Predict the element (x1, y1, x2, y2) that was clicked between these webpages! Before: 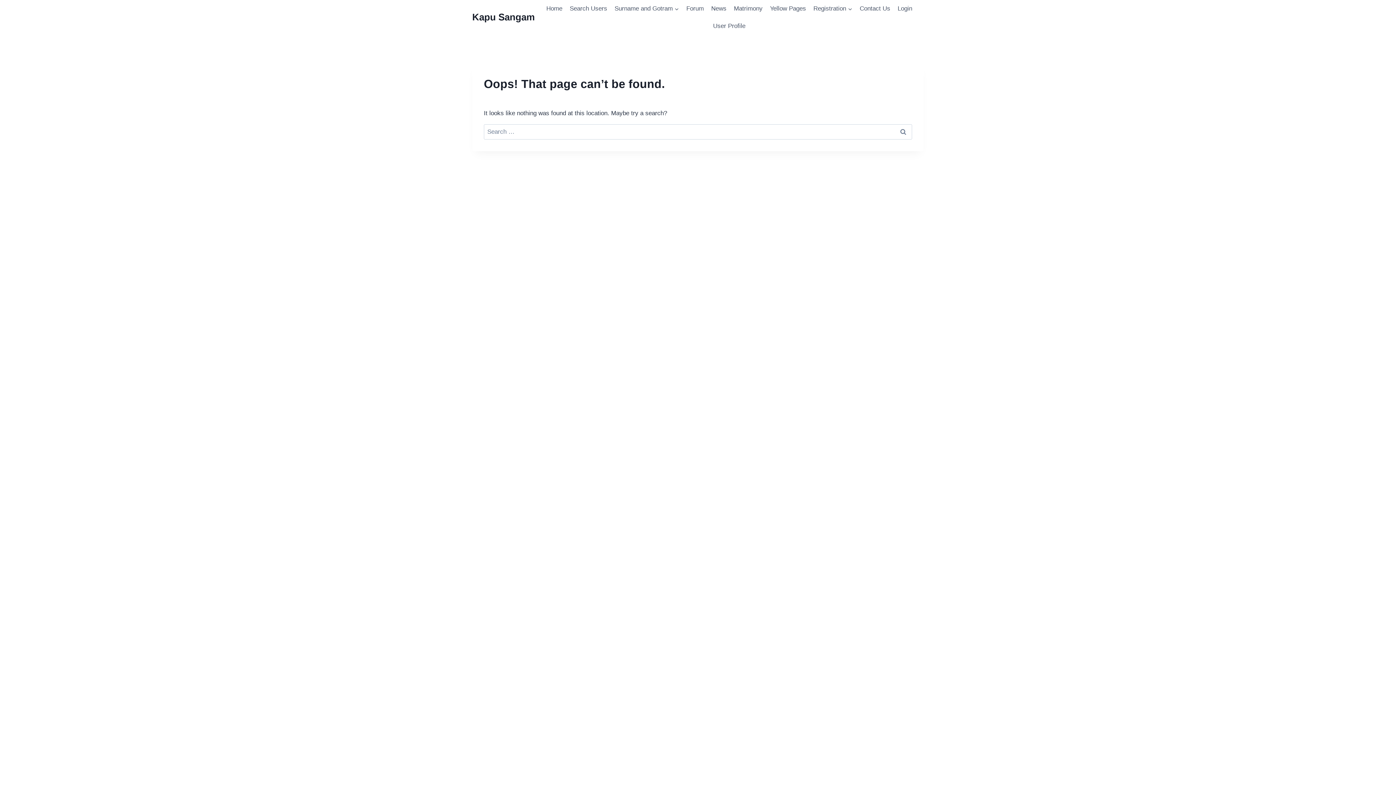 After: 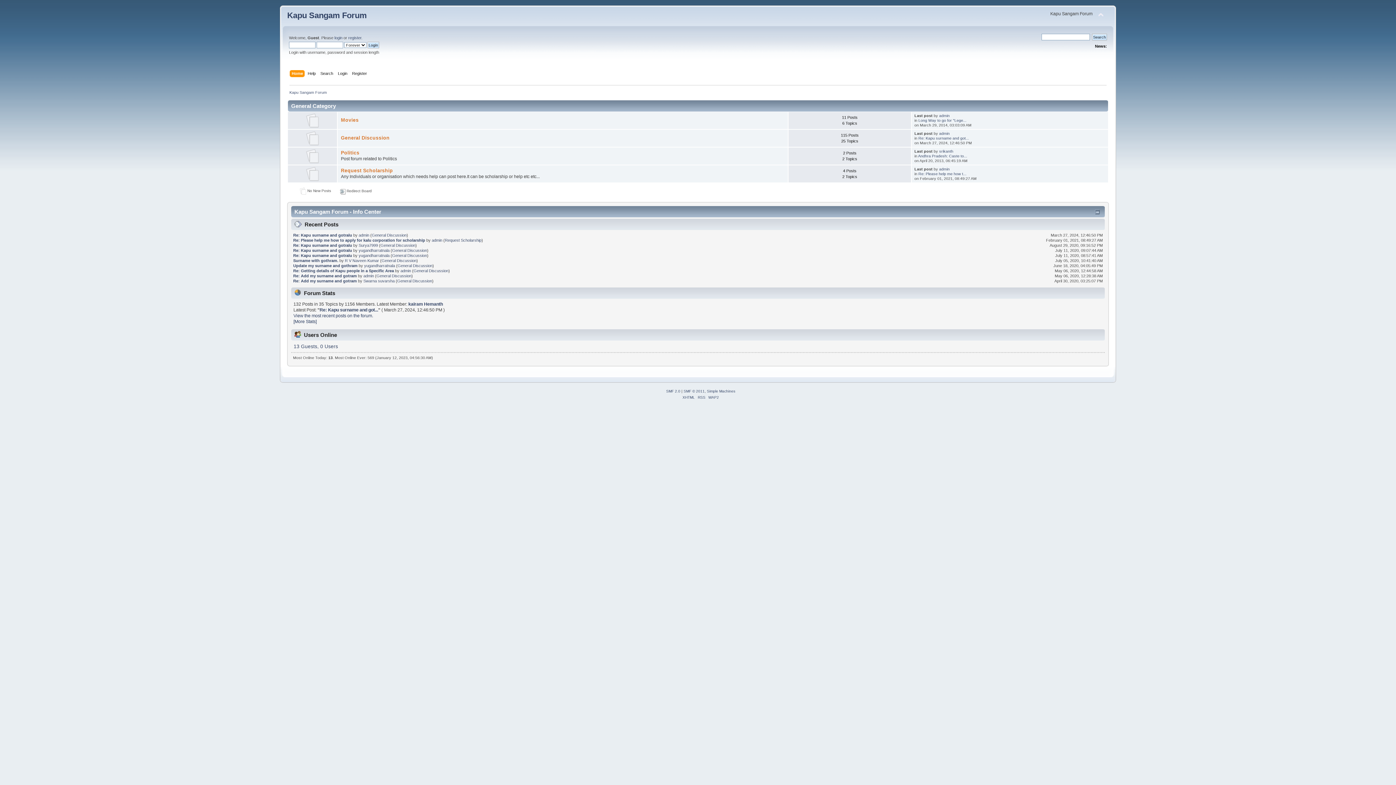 Action: label: Forum bbox: (682, 0, 707, 17)